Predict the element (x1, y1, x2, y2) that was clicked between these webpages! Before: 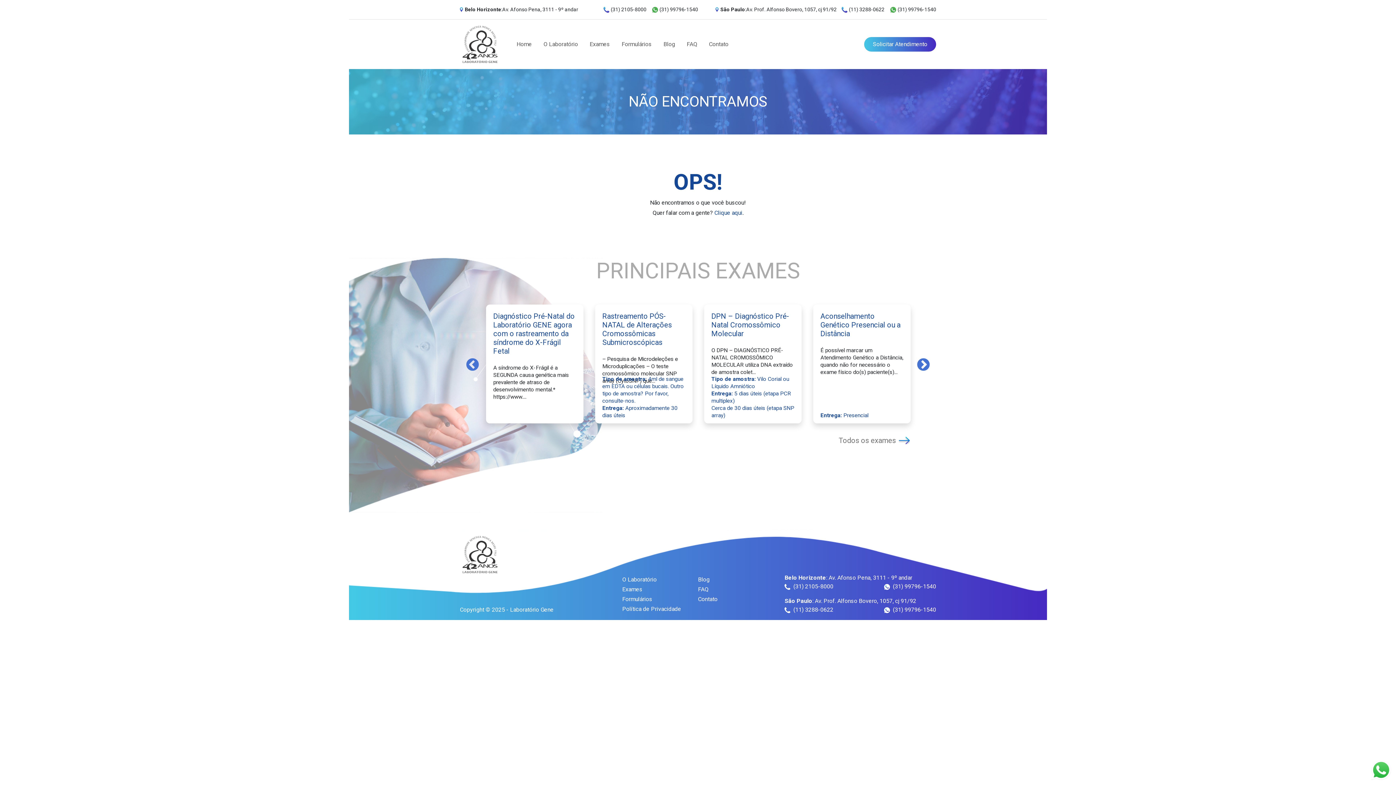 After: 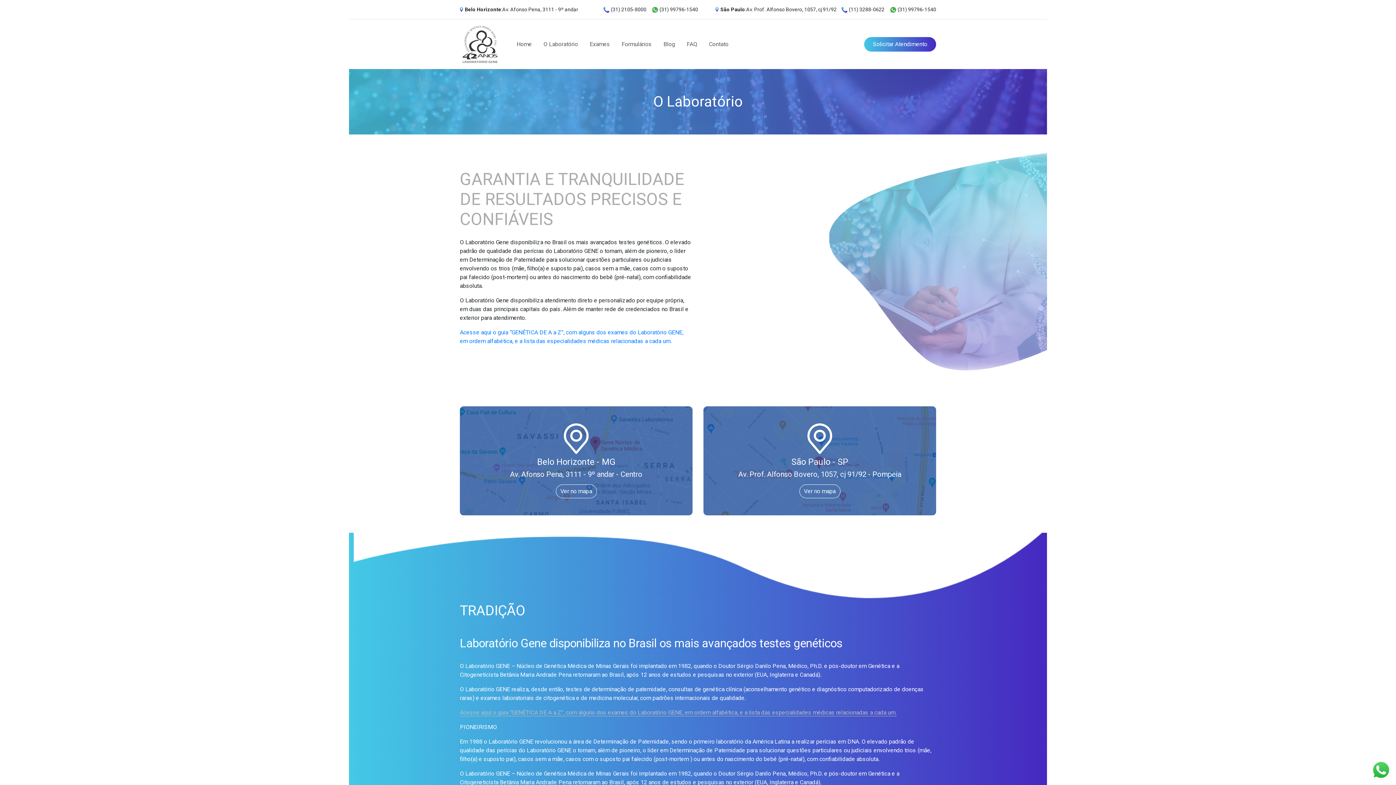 Action: label: O Laboratório bbox: (543, 40, 578, 48)